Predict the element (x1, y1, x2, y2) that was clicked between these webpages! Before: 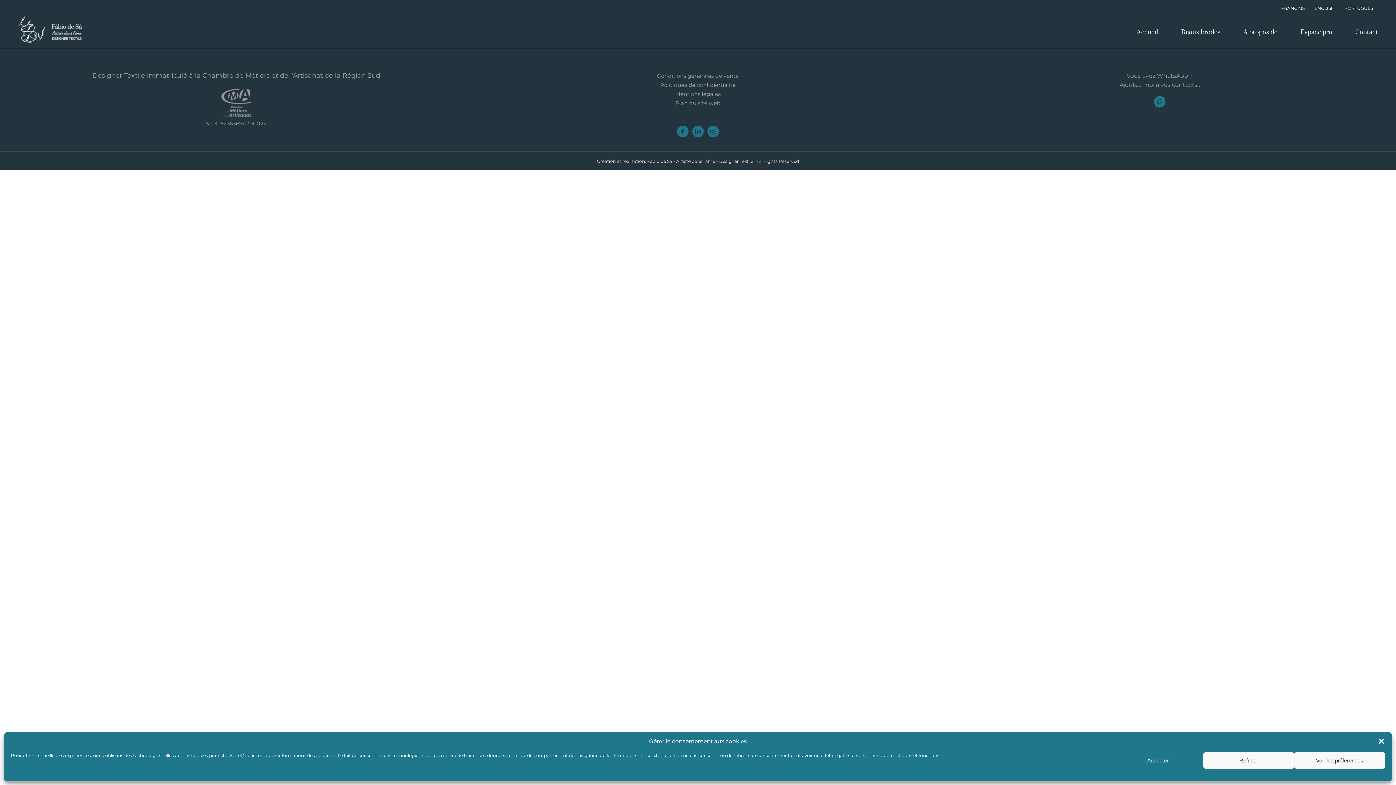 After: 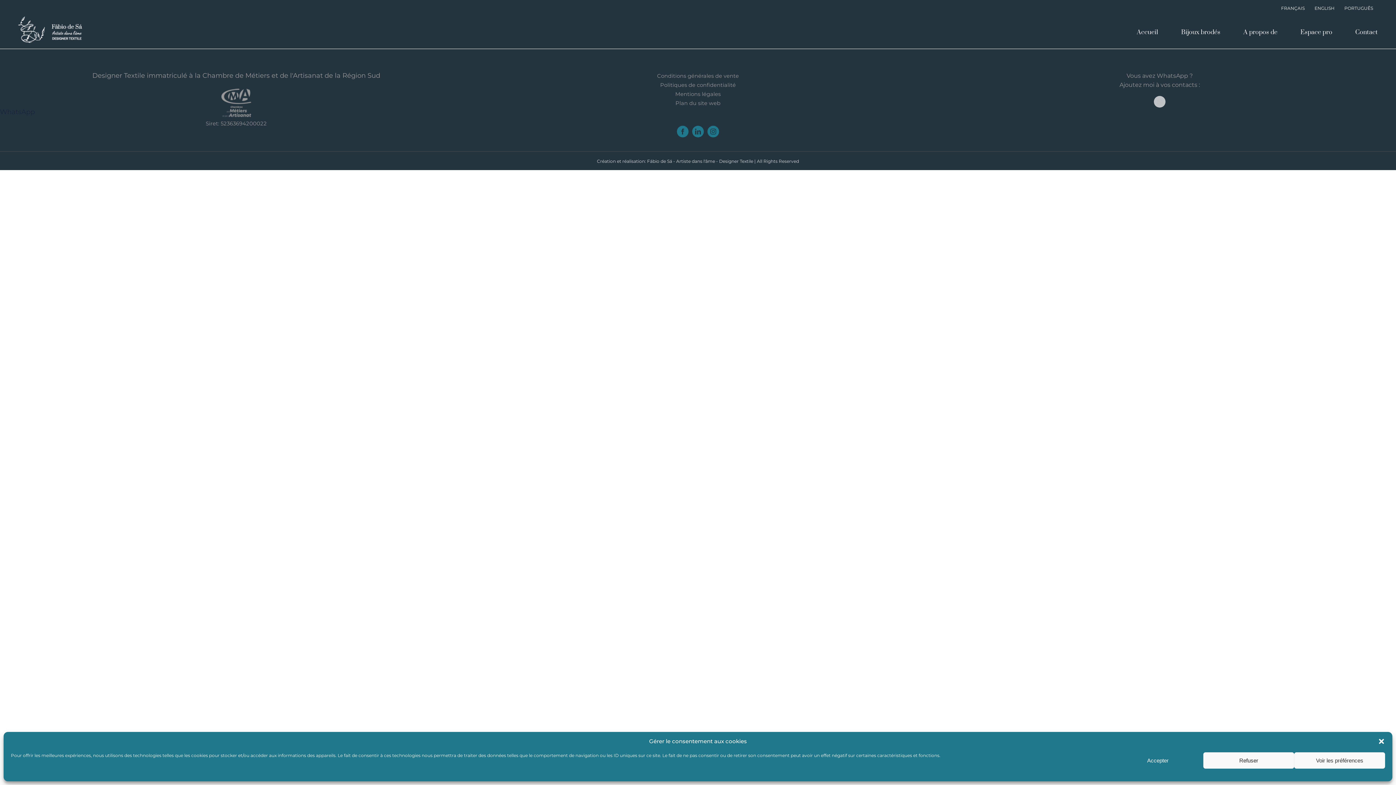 Action: label: whatsapp bbox: (1154, 96, 1165, 107)